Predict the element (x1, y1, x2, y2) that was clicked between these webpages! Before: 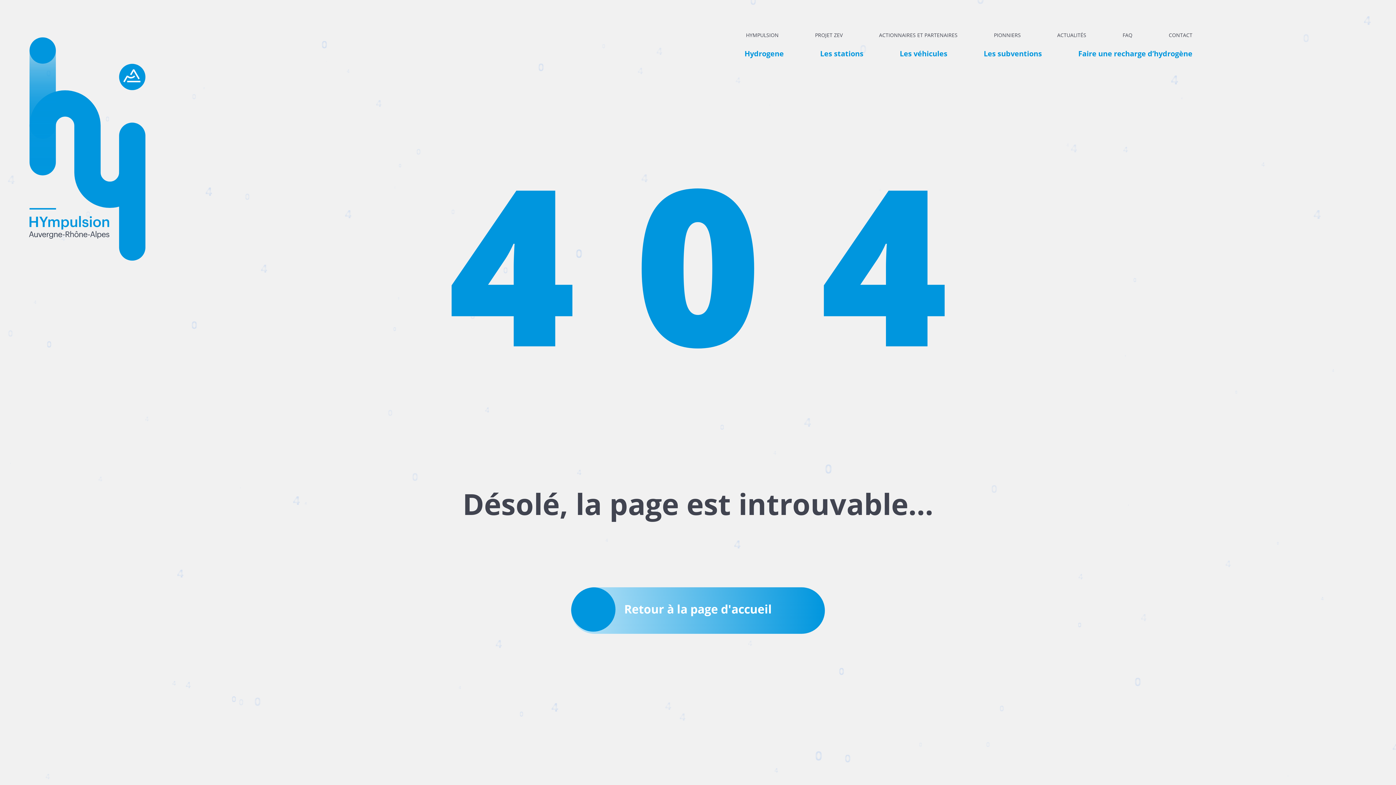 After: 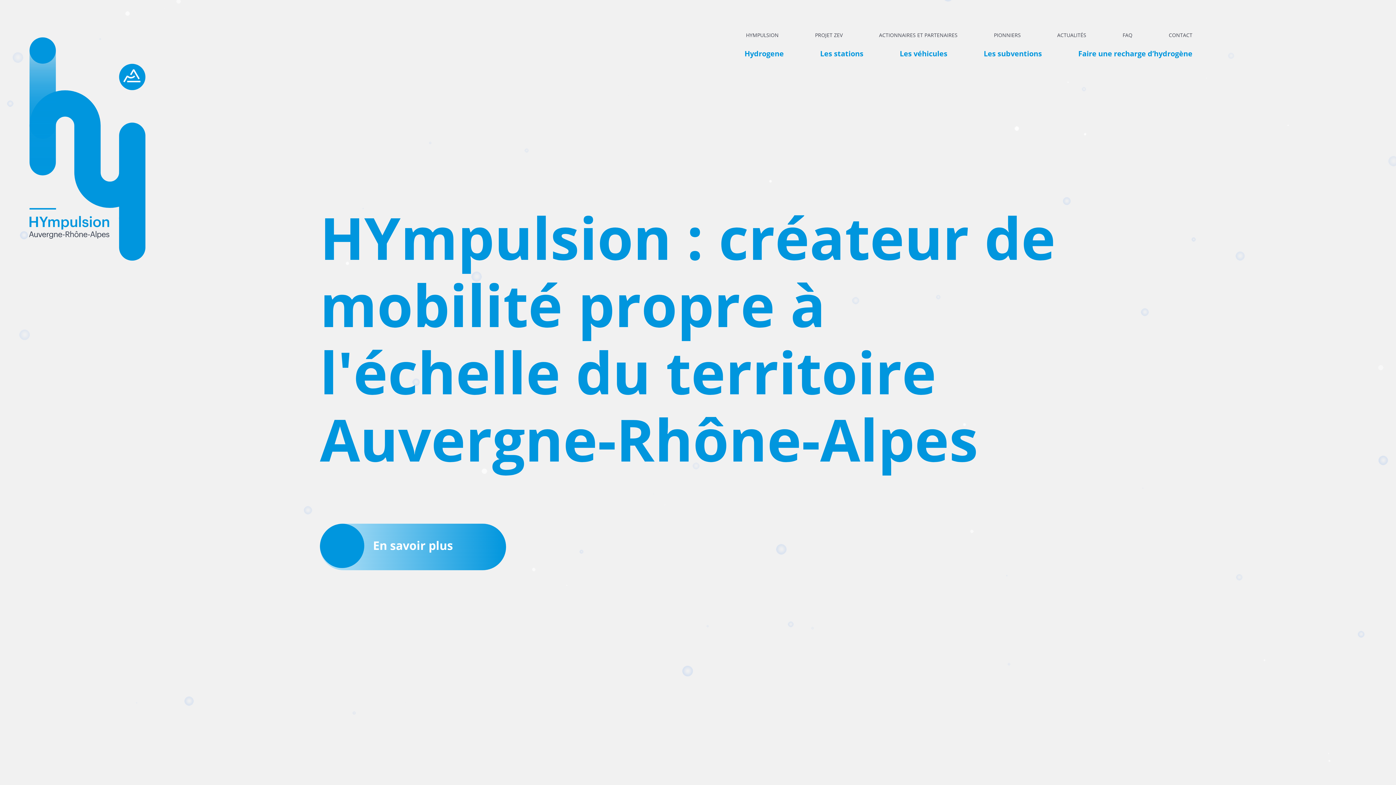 Action: bbox: (29, 36, 145, 261)